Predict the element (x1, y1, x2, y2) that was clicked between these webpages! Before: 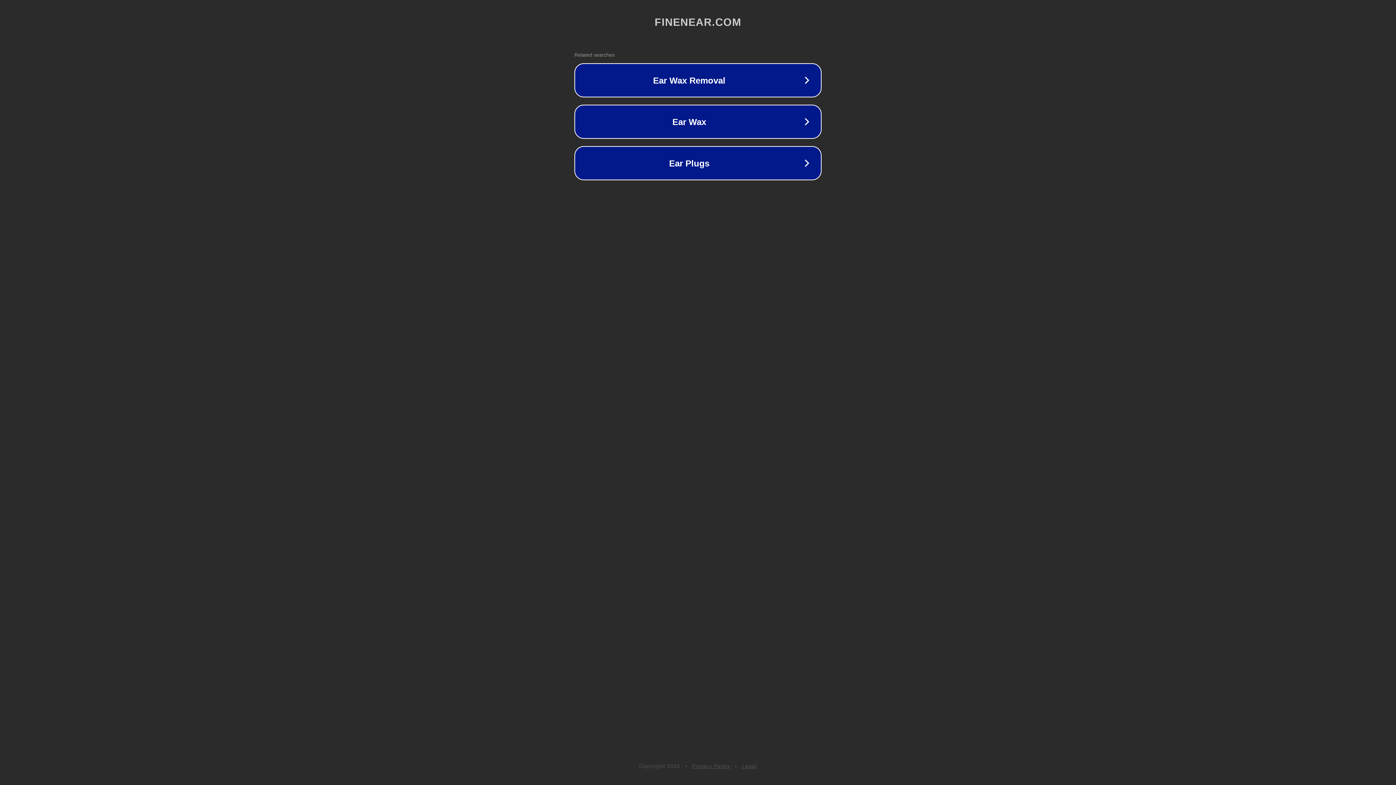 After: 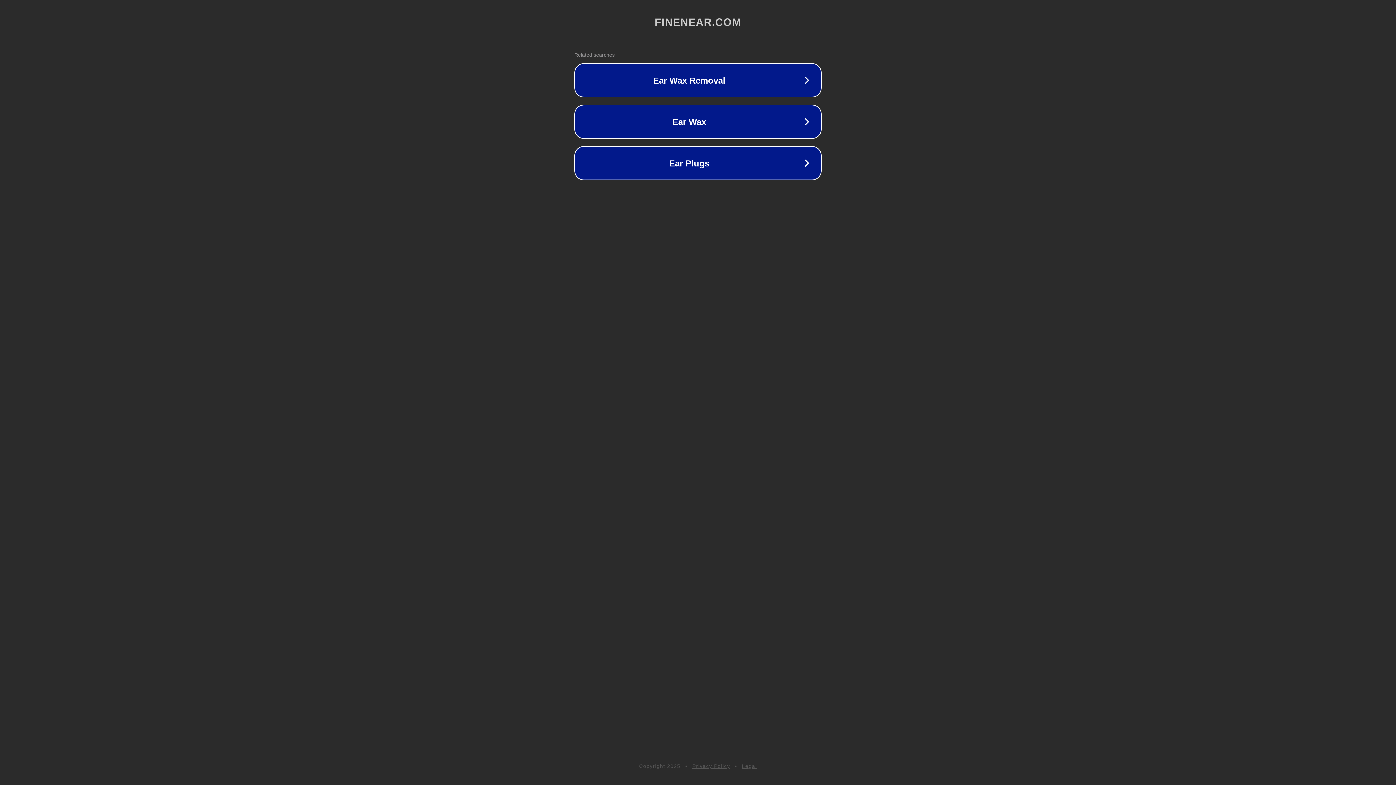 Action: label: Privacy Policy bbox: (692, 763, 730, 769)